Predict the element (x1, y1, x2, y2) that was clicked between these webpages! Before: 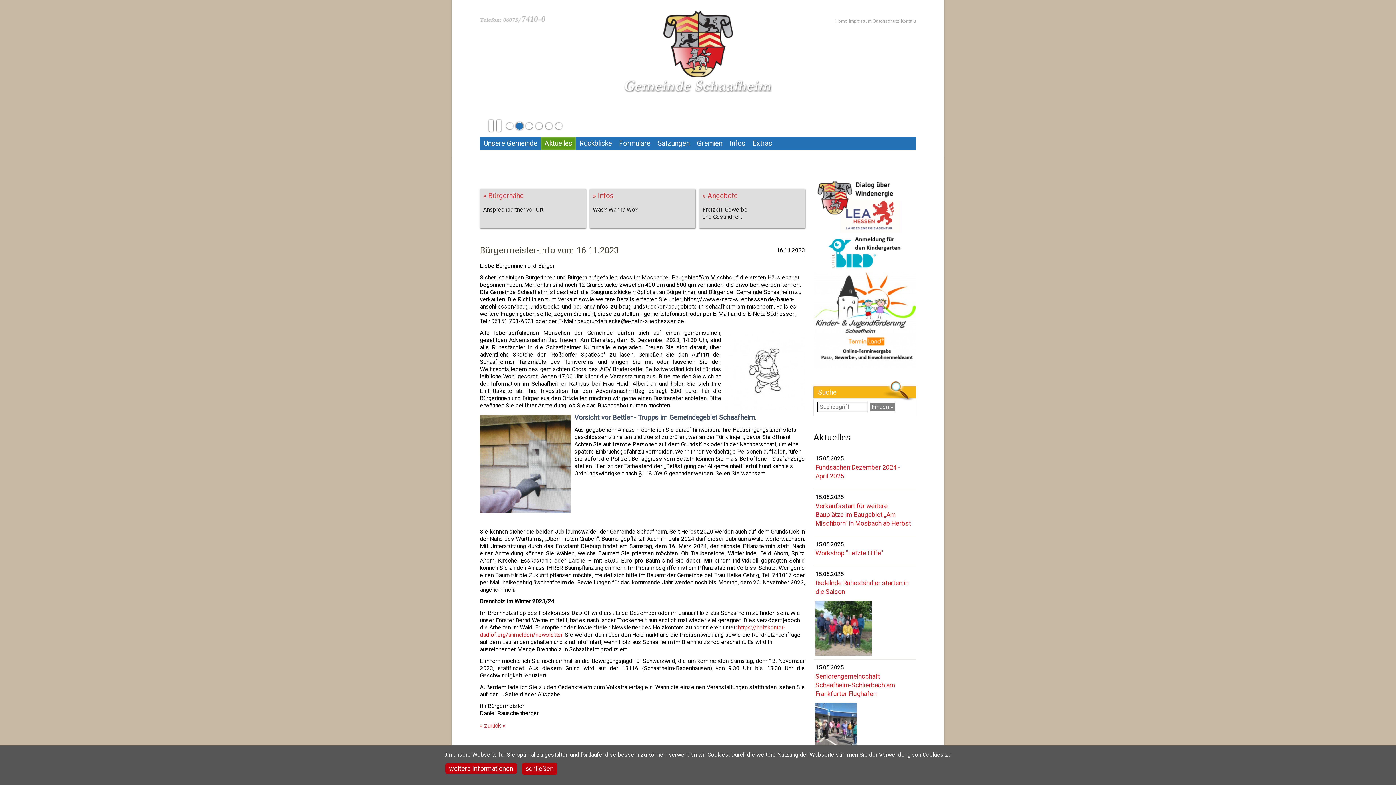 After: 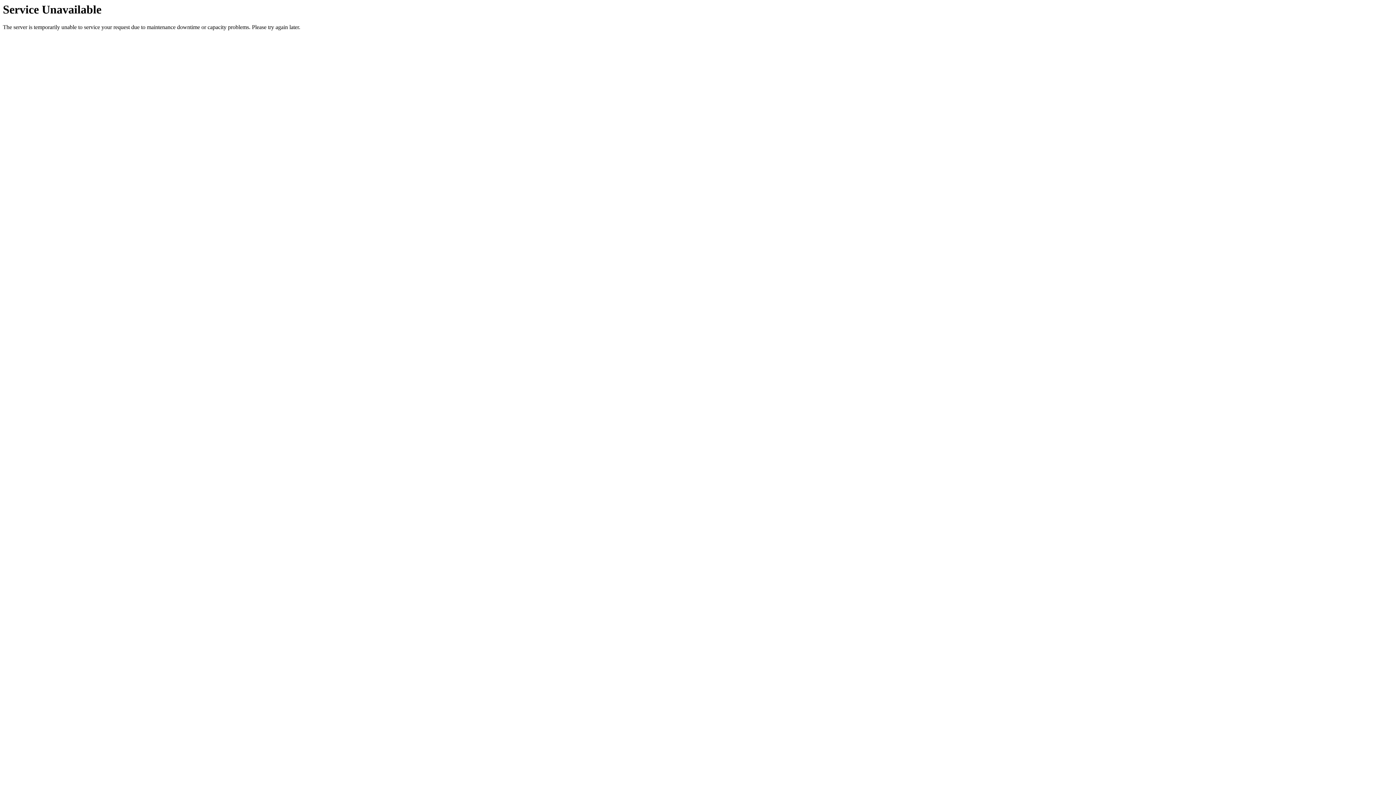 Action: bbox: (445, 763, 517, 774) label: weitere Informationen